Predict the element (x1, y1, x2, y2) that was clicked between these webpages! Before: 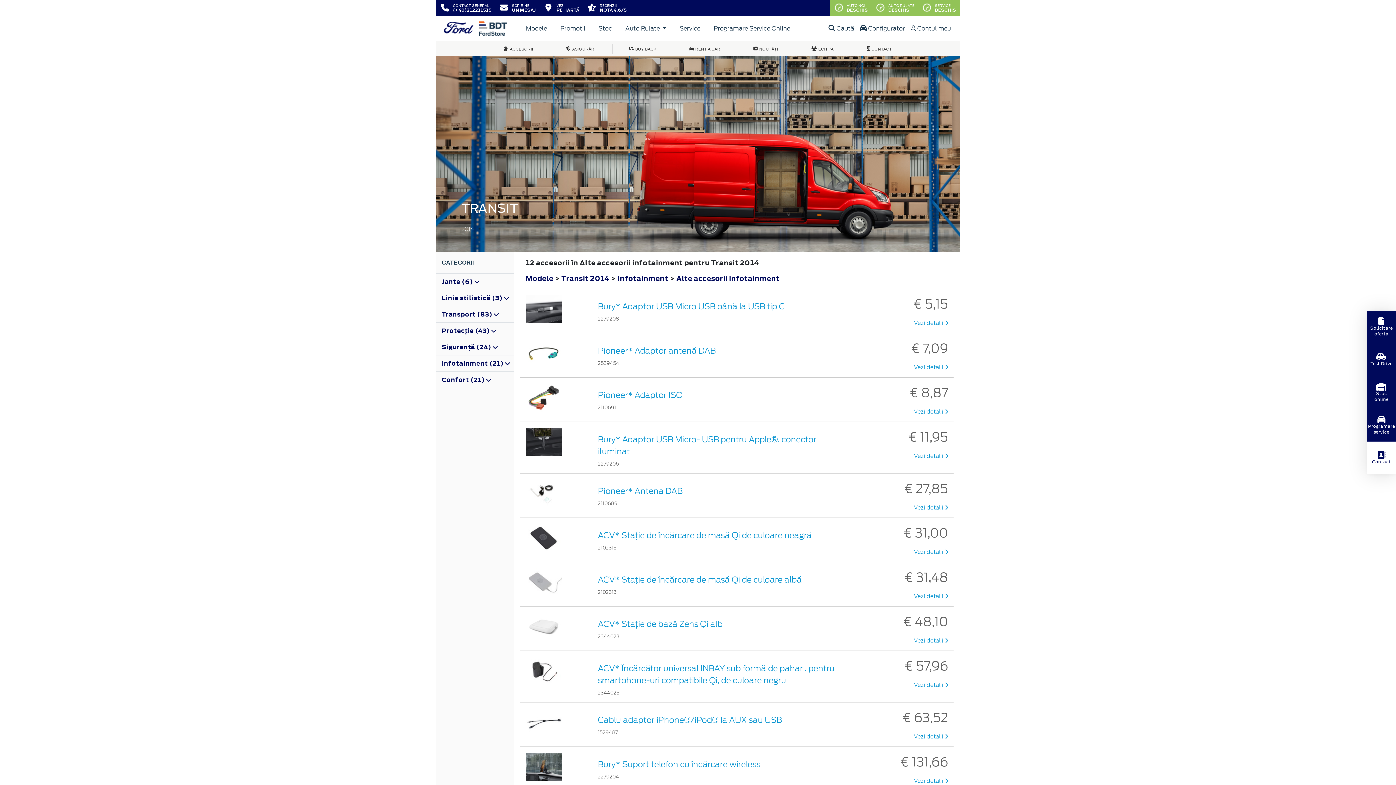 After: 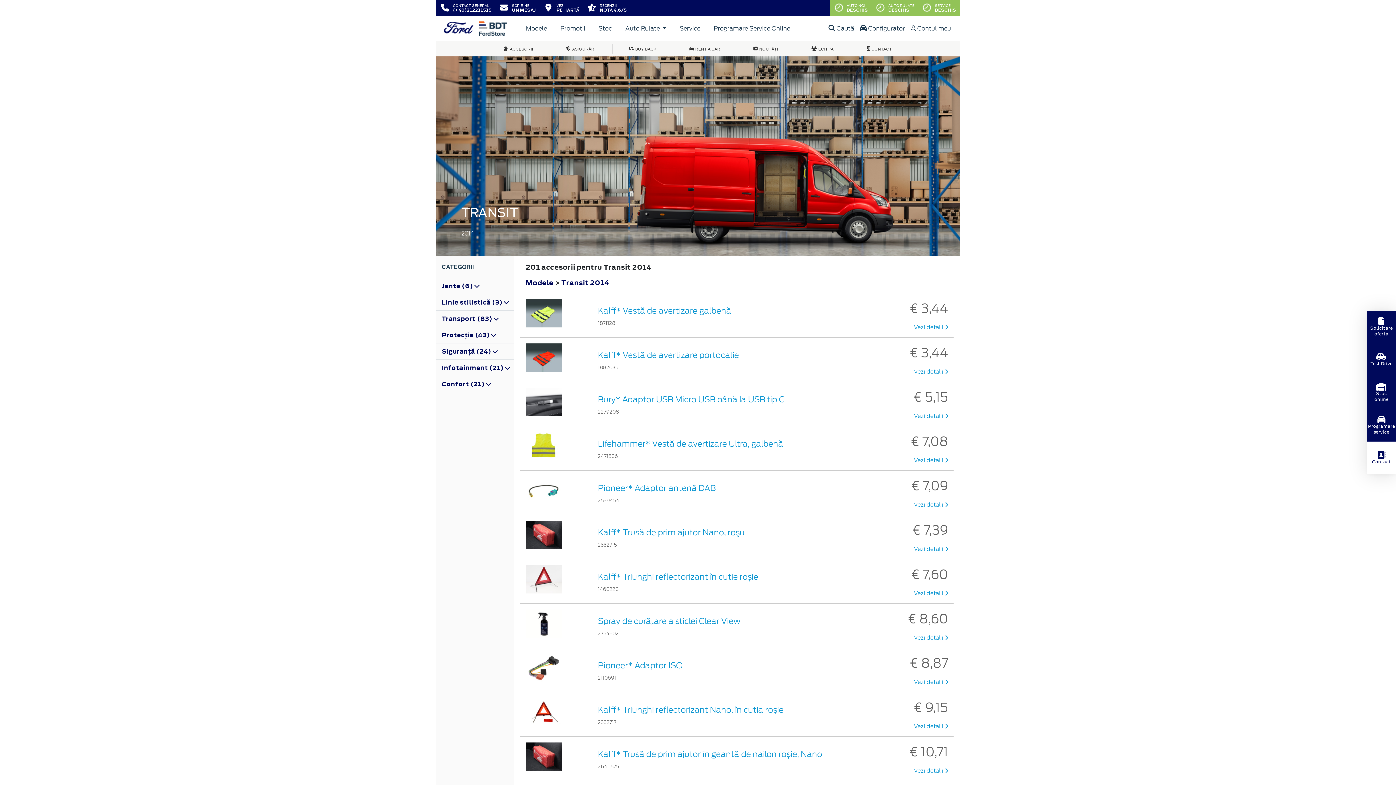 Action: bbox: (561, 273, 609, 283) label: Transit 2014